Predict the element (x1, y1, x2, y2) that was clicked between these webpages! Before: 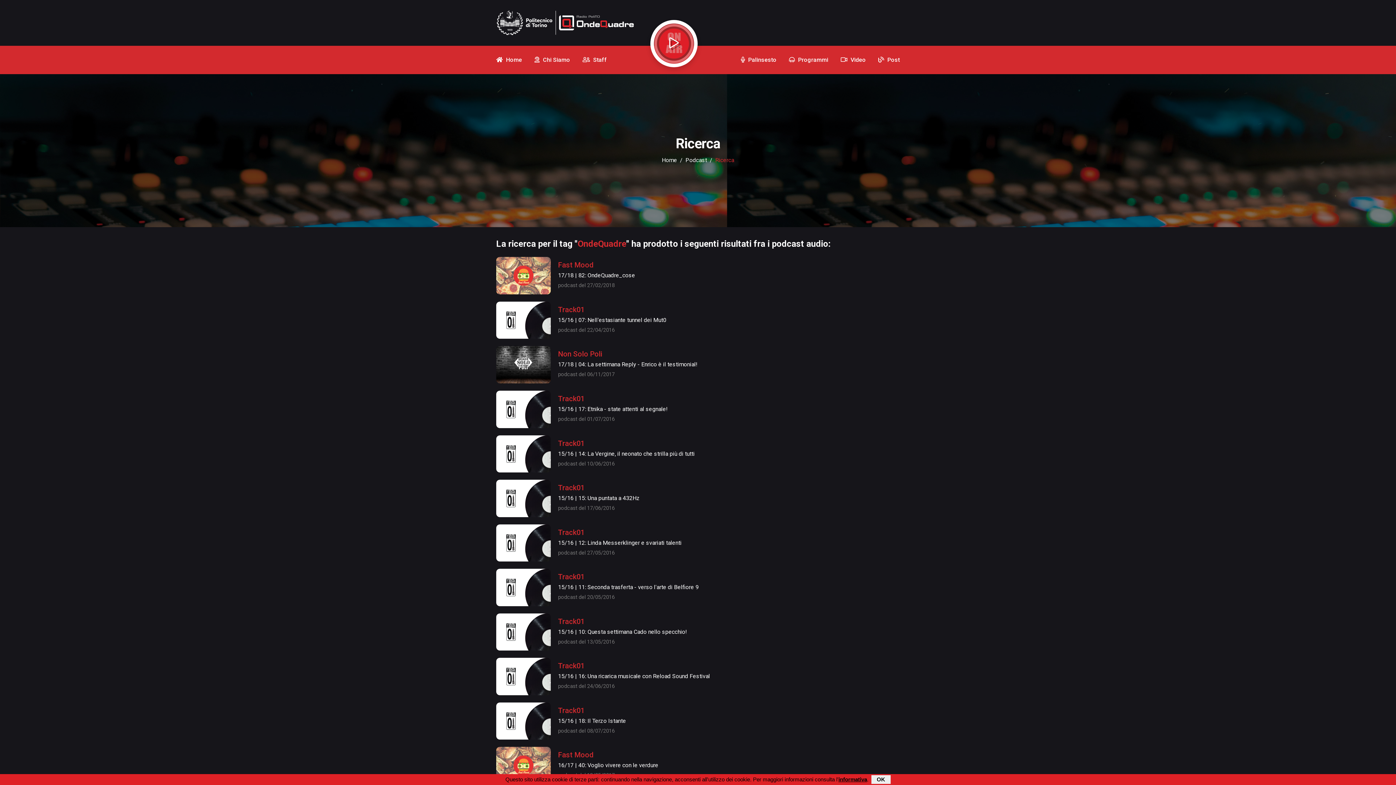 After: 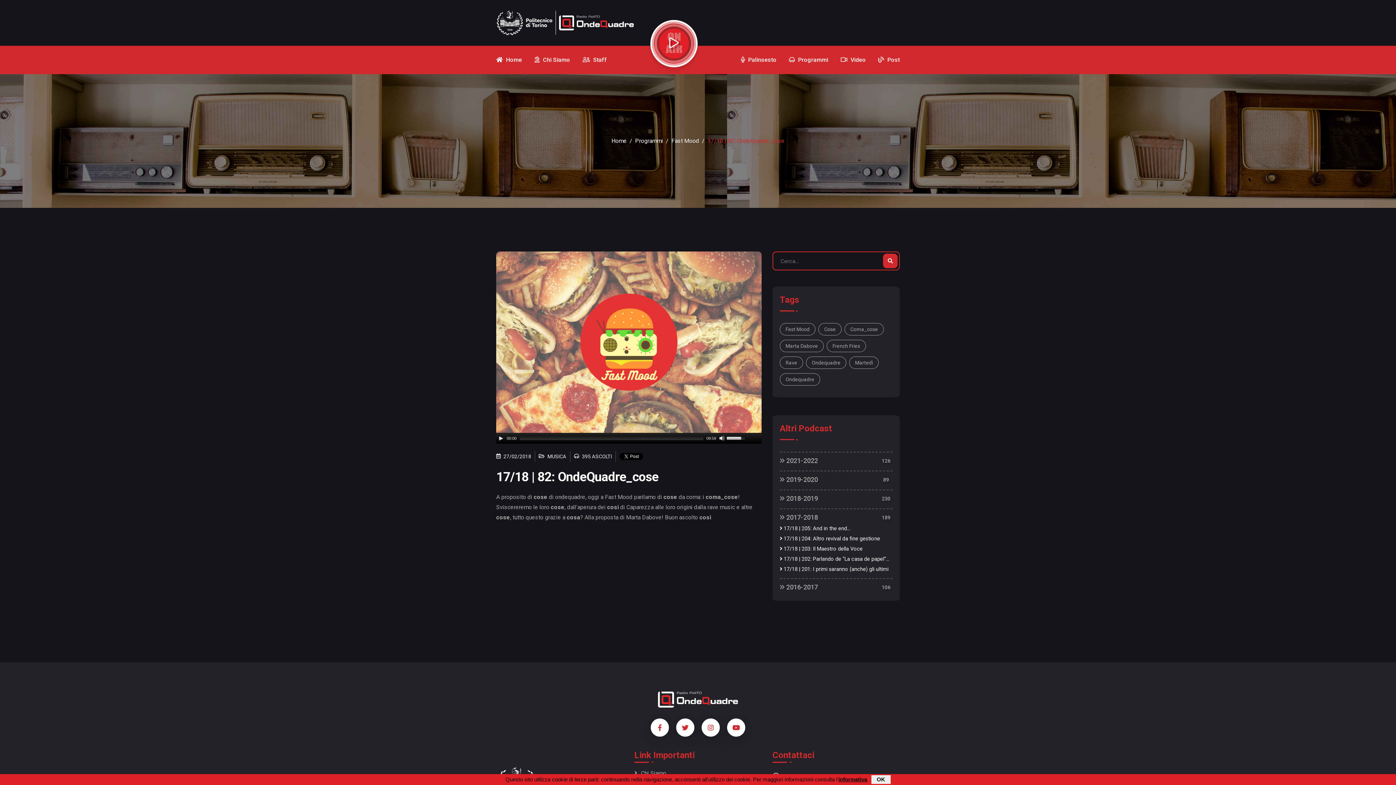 Action: bbox: (496, 257, 550, 294)